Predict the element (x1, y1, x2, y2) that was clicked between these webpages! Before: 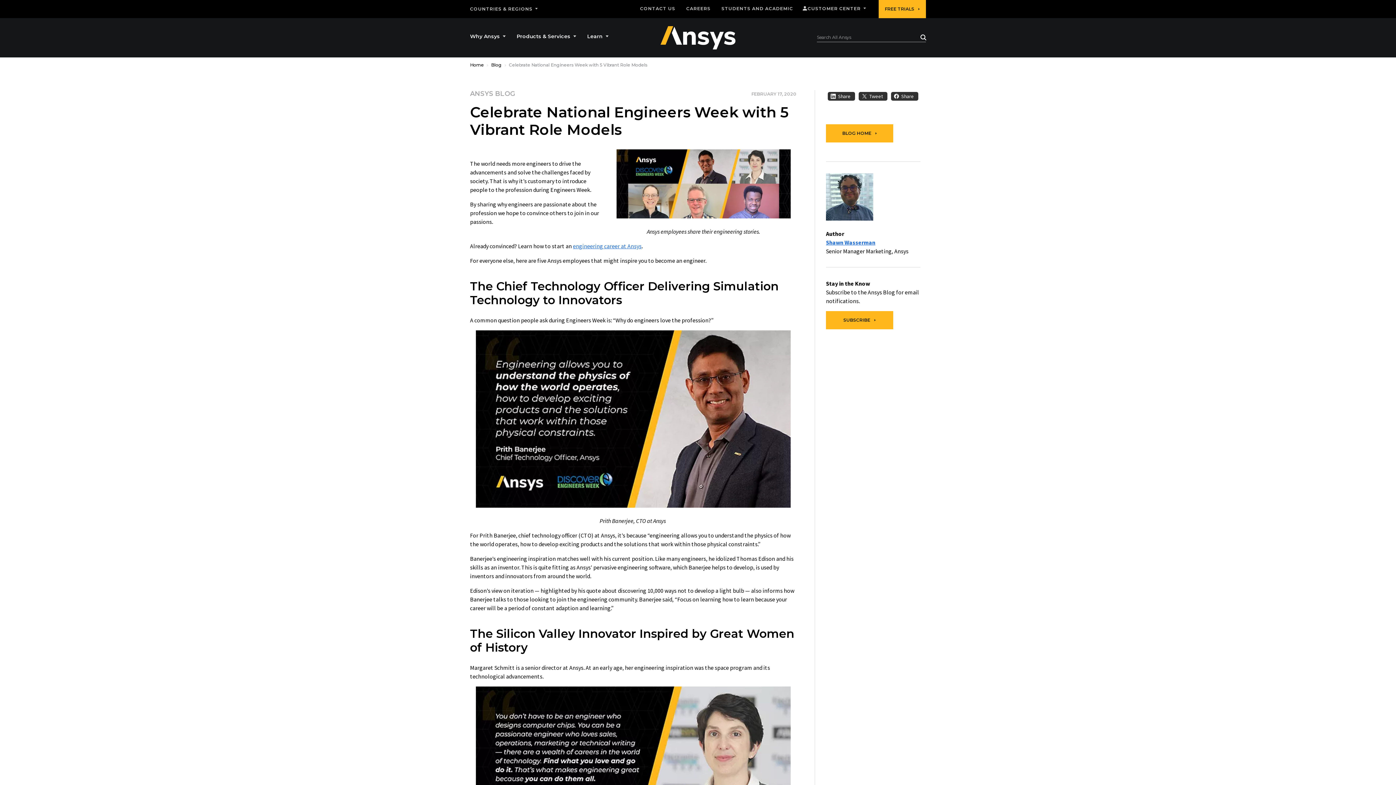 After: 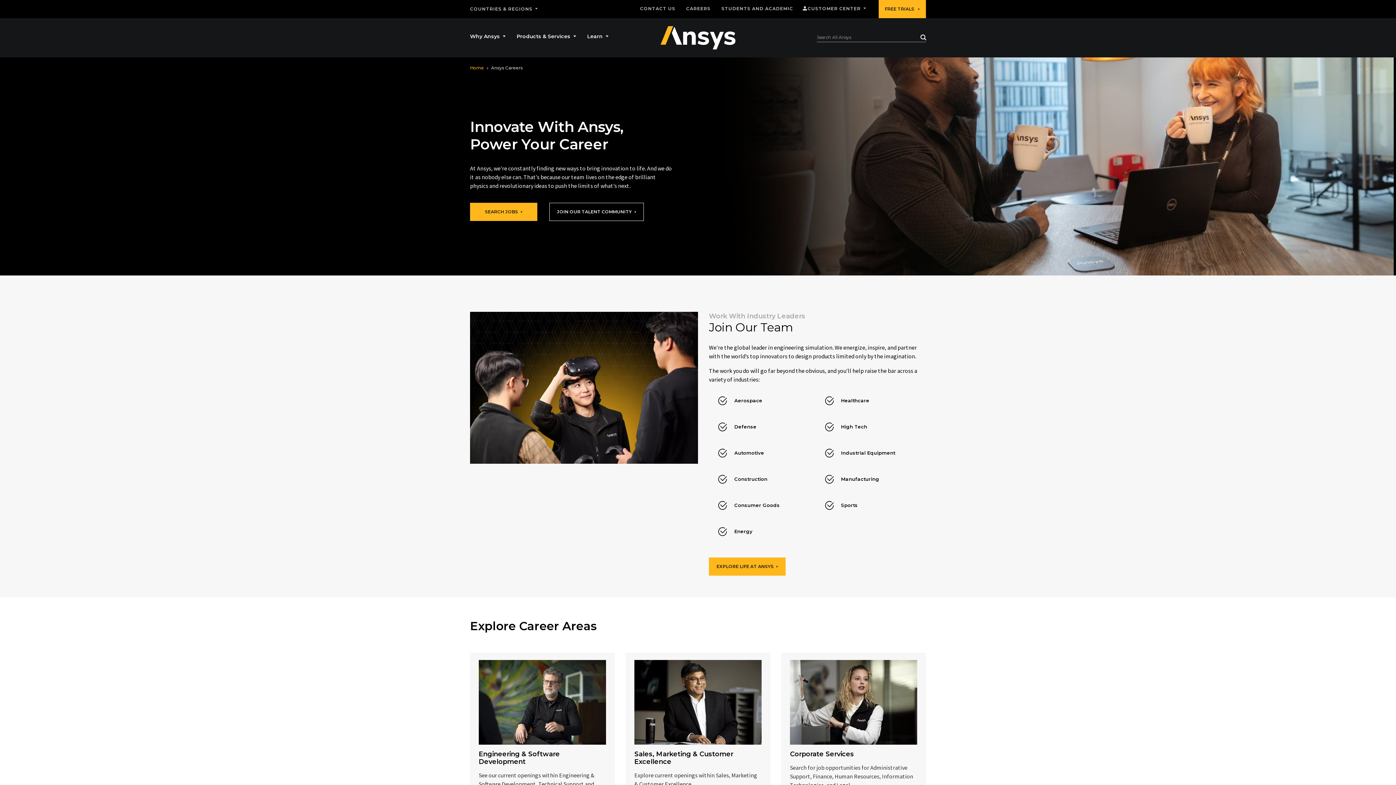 Action: label: engineering career at Ansys bbox: (573, 242, 641, 249)